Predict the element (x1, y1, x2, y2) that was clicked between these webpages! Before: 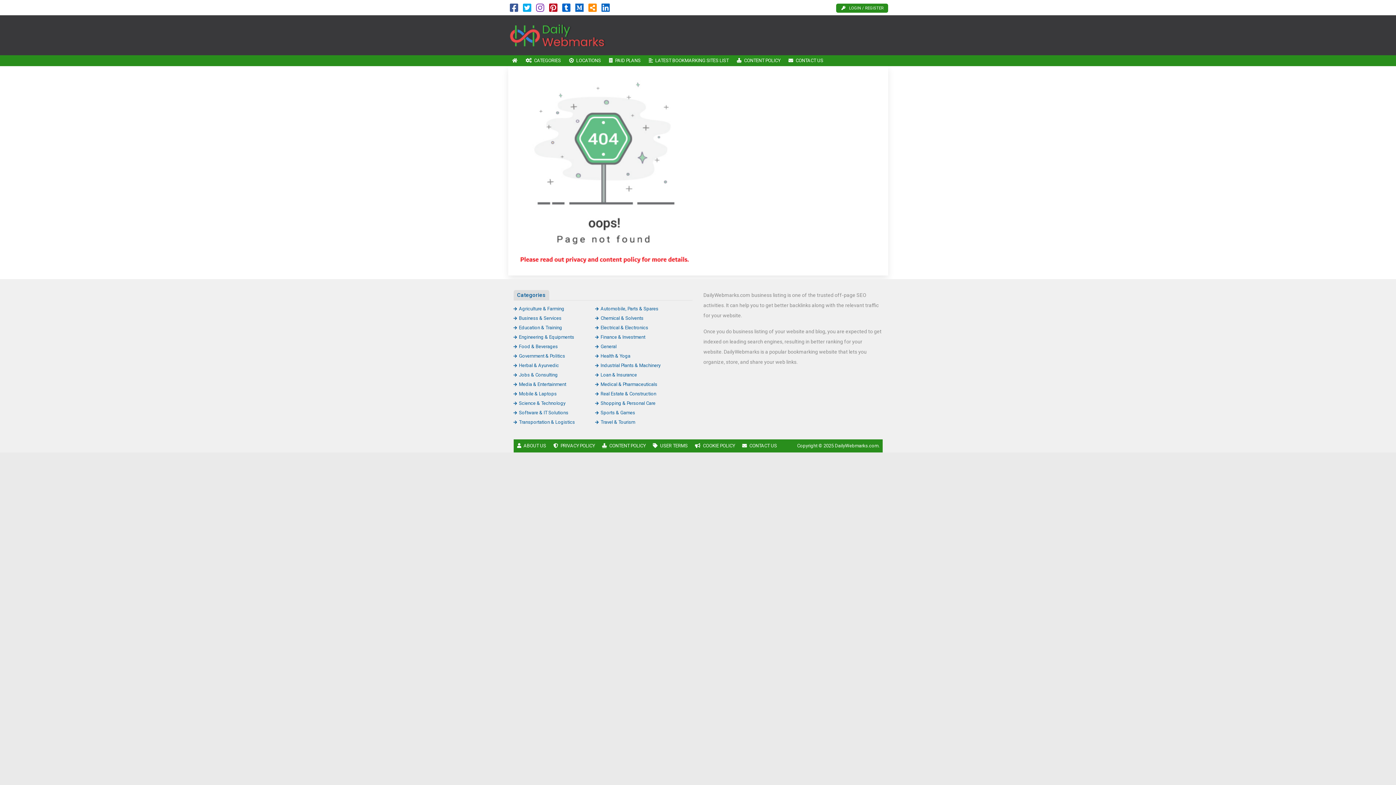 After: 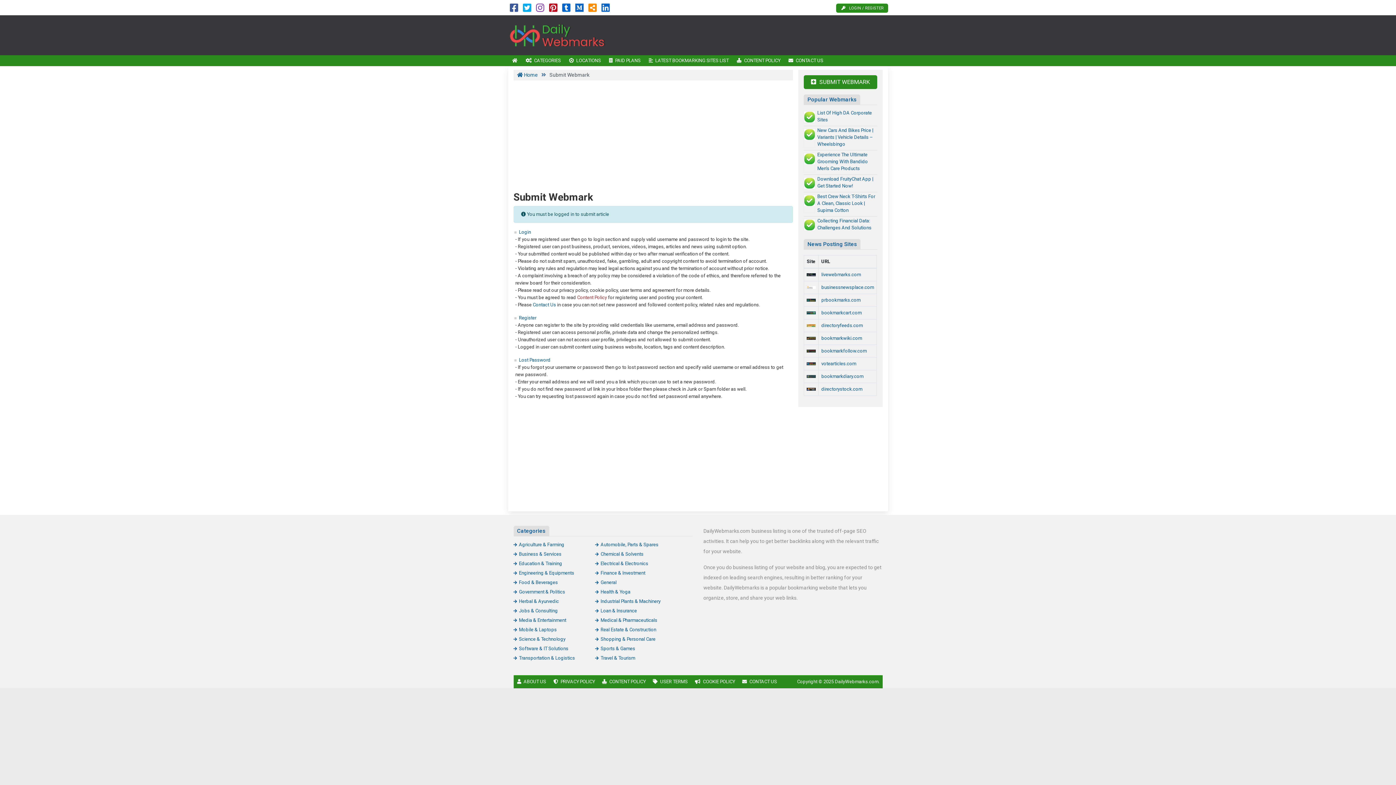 Action: label: LOGIN / REGISTER bbox: (836, 3, 888, 12)